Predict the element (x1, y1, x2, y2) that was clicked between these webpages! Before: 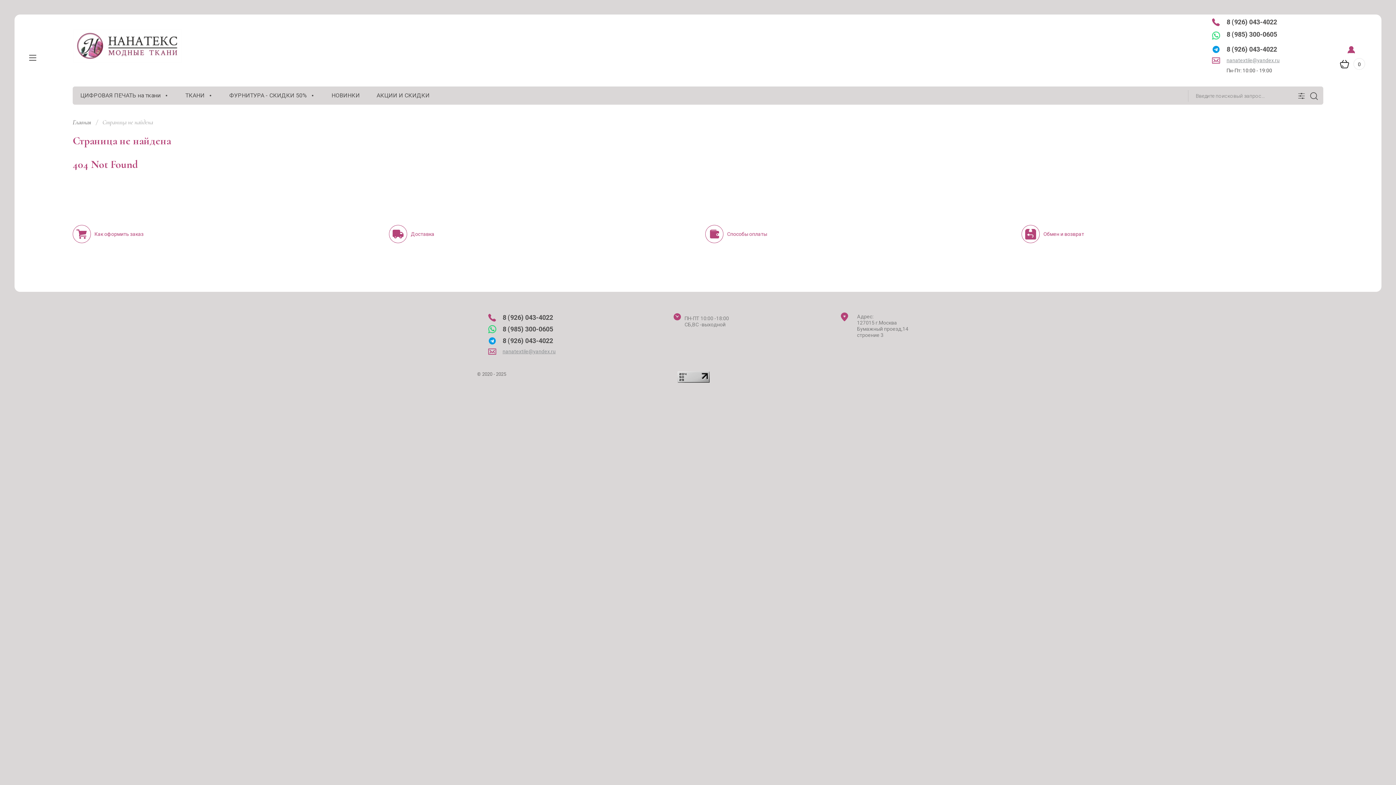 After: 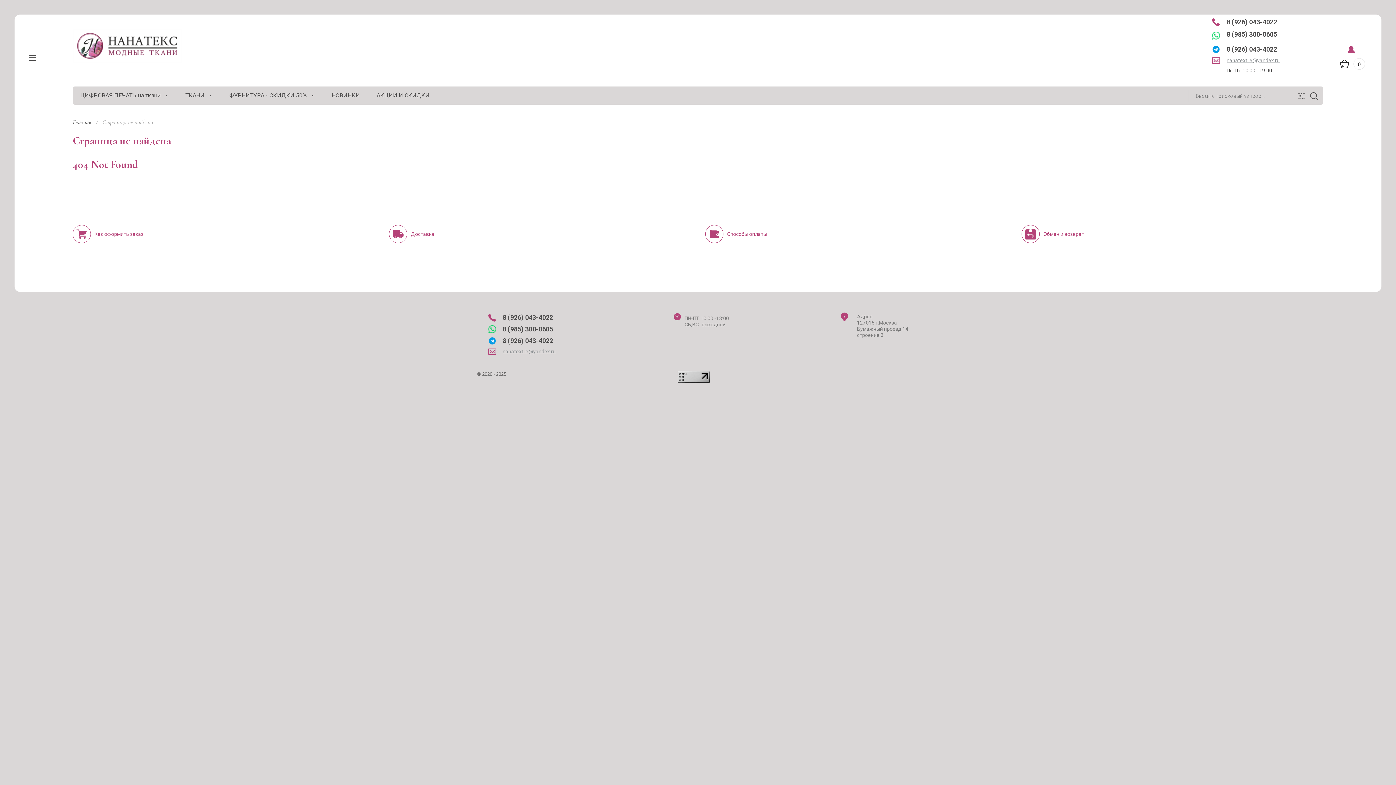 Action: bbox: (677, 377, 709, 384)